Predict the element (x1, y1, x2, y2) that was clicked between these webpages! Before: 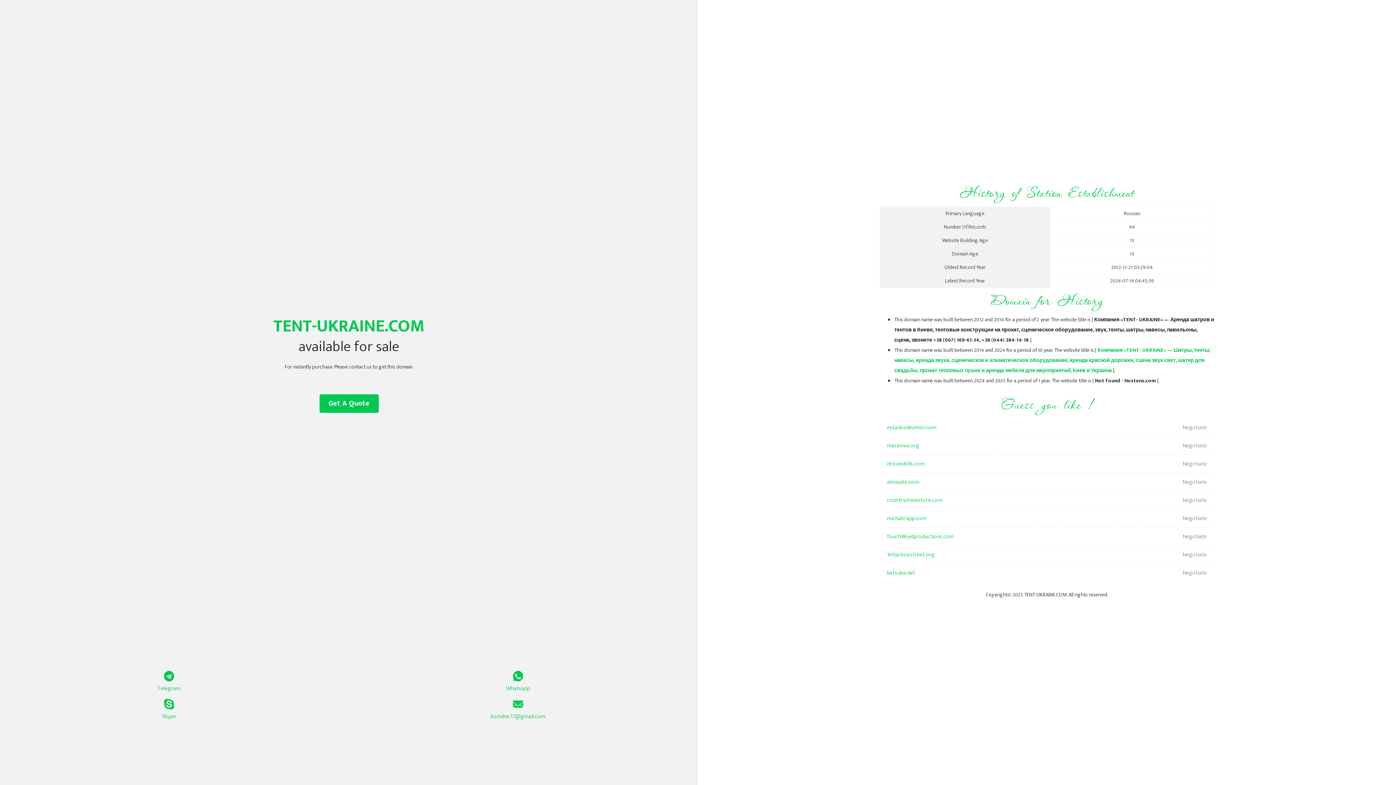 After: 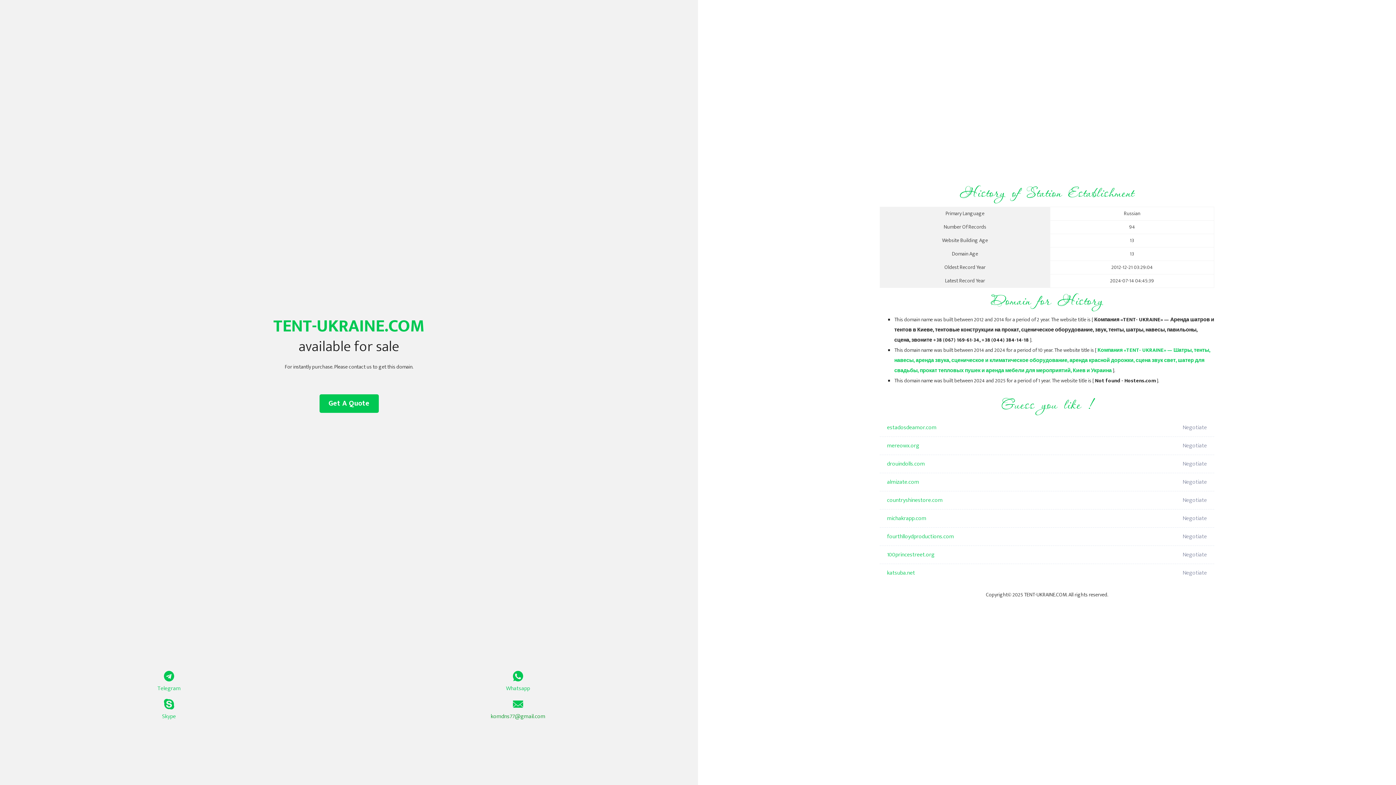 Action: label: komdns77@gmail.com bbox: (349, 699, 687, 721)